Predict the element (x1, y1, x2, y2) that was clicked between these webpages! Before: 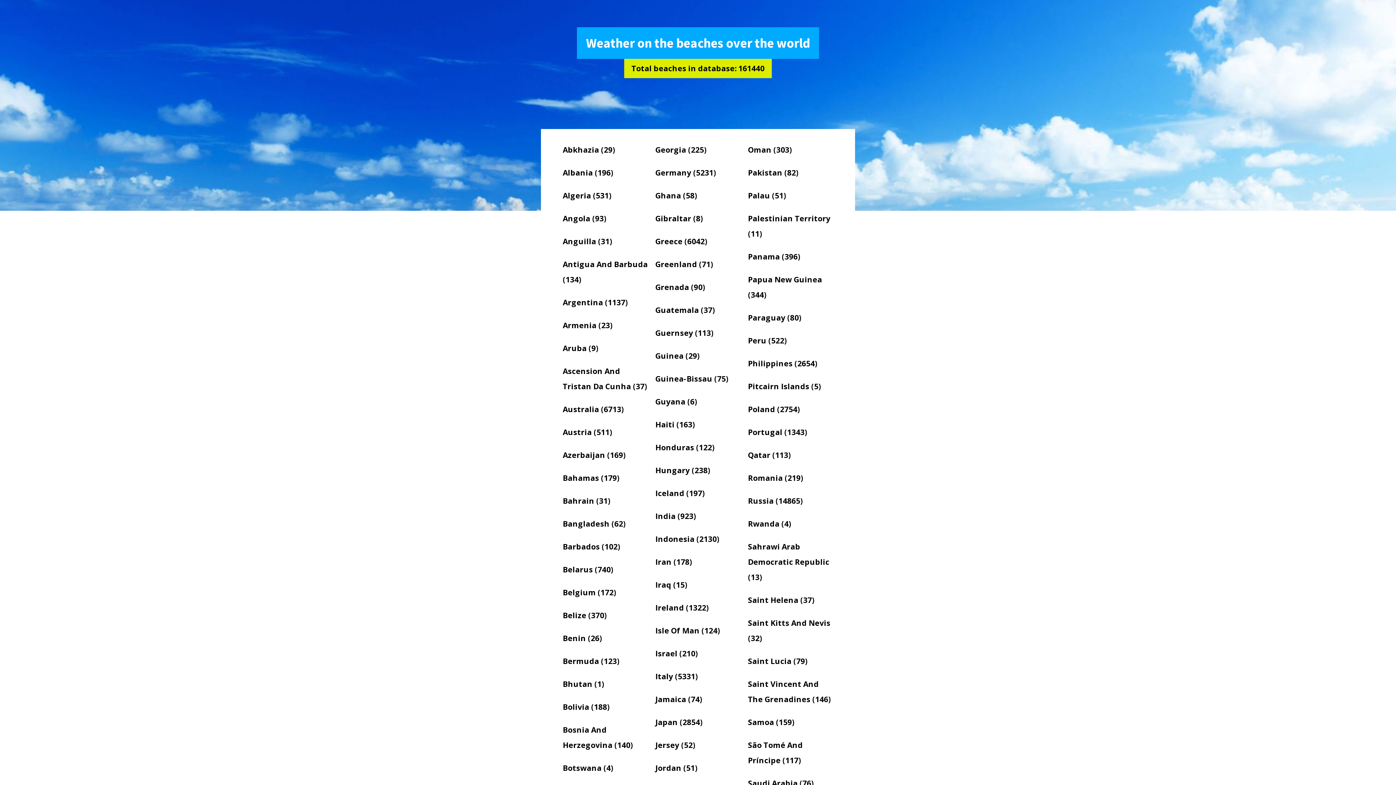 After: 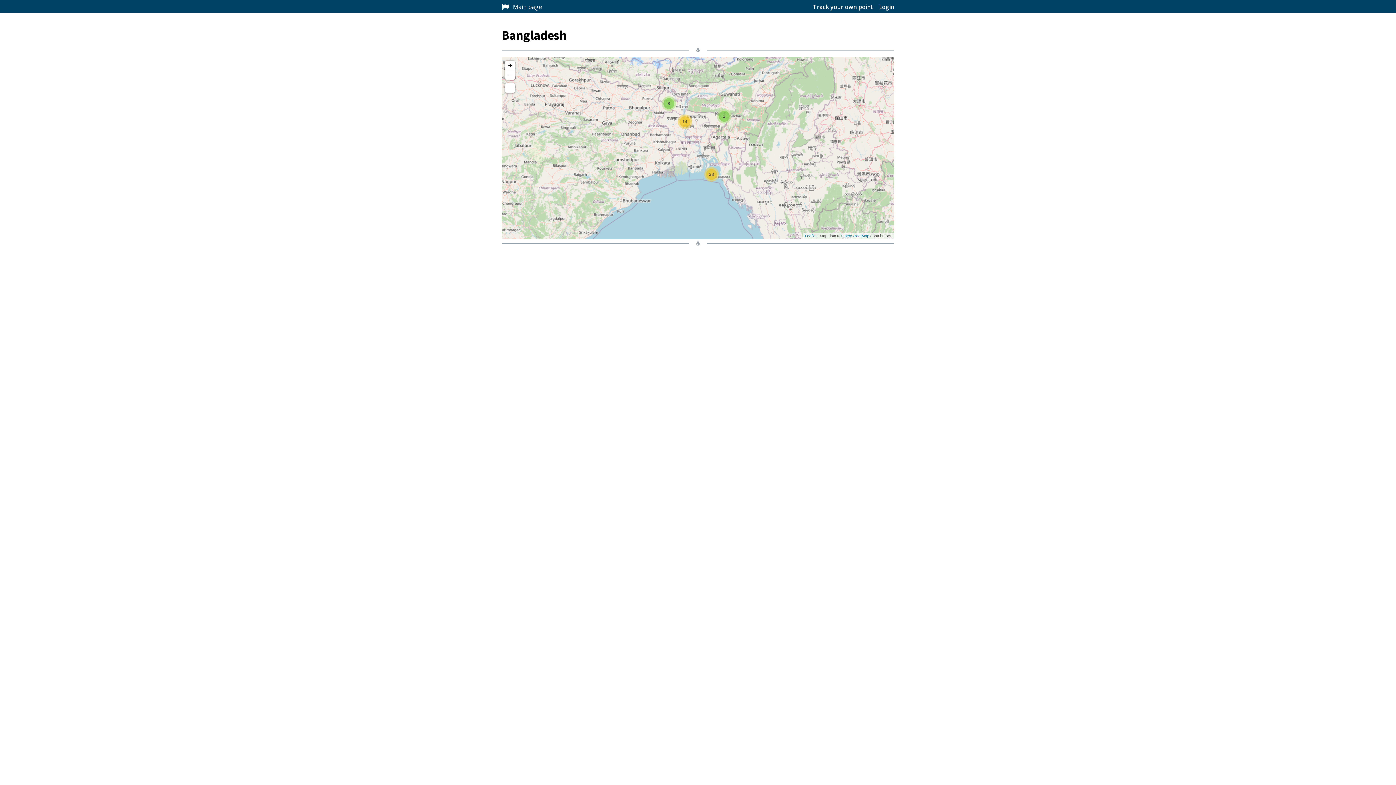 Action: label: Bangladesh (62) bbox: (562, 518, 626, 529)